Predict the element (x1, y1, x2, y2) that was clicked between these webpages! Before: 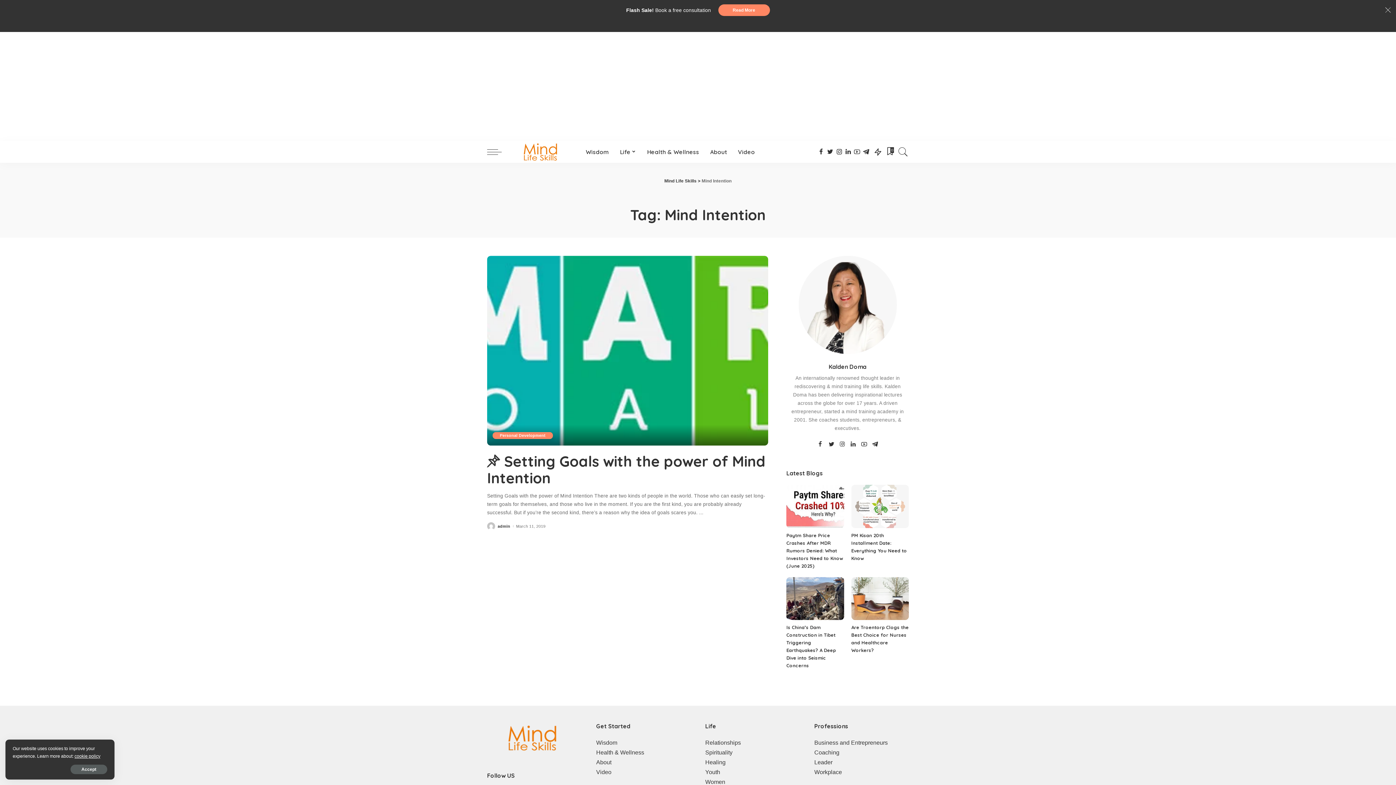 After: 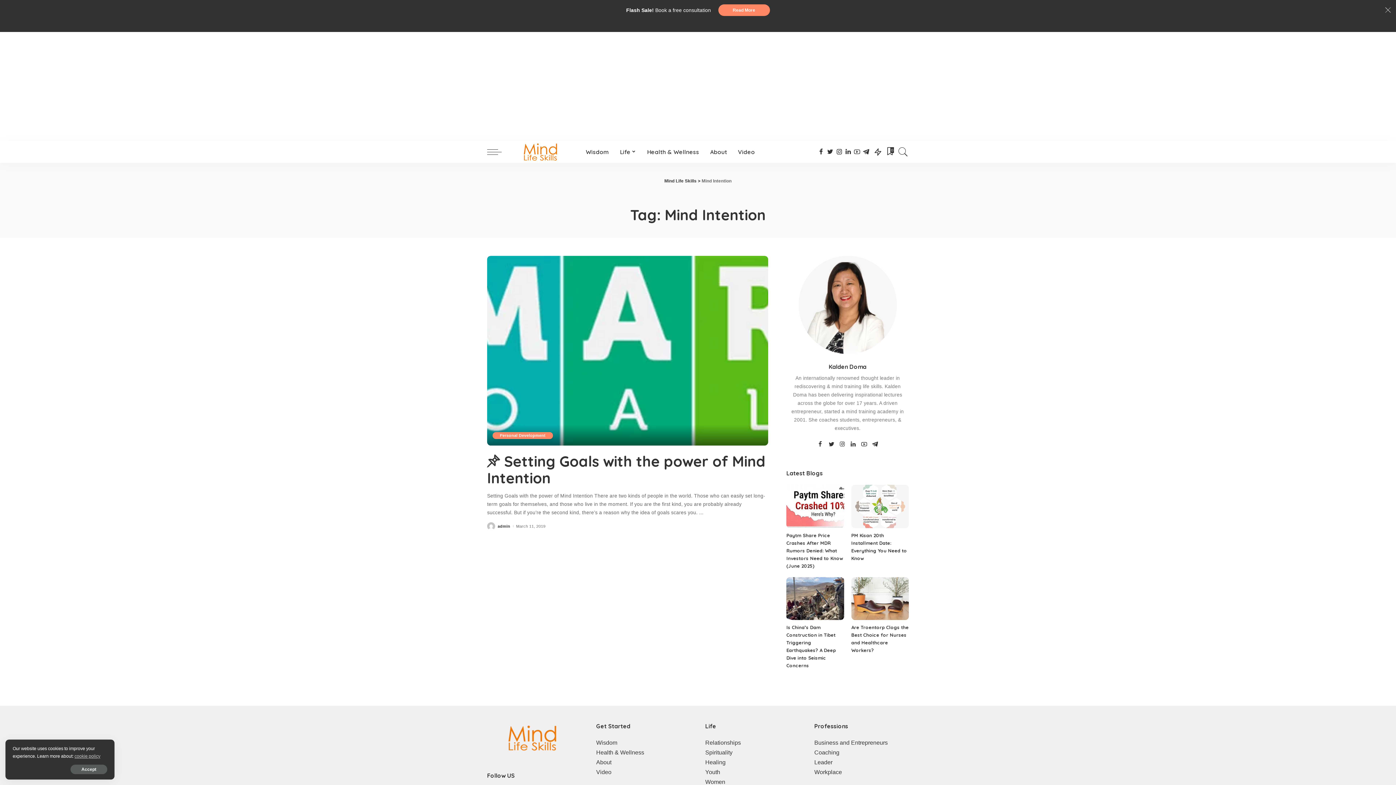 Action: bbox: (74, 754, 100, 759) label: cookie policy